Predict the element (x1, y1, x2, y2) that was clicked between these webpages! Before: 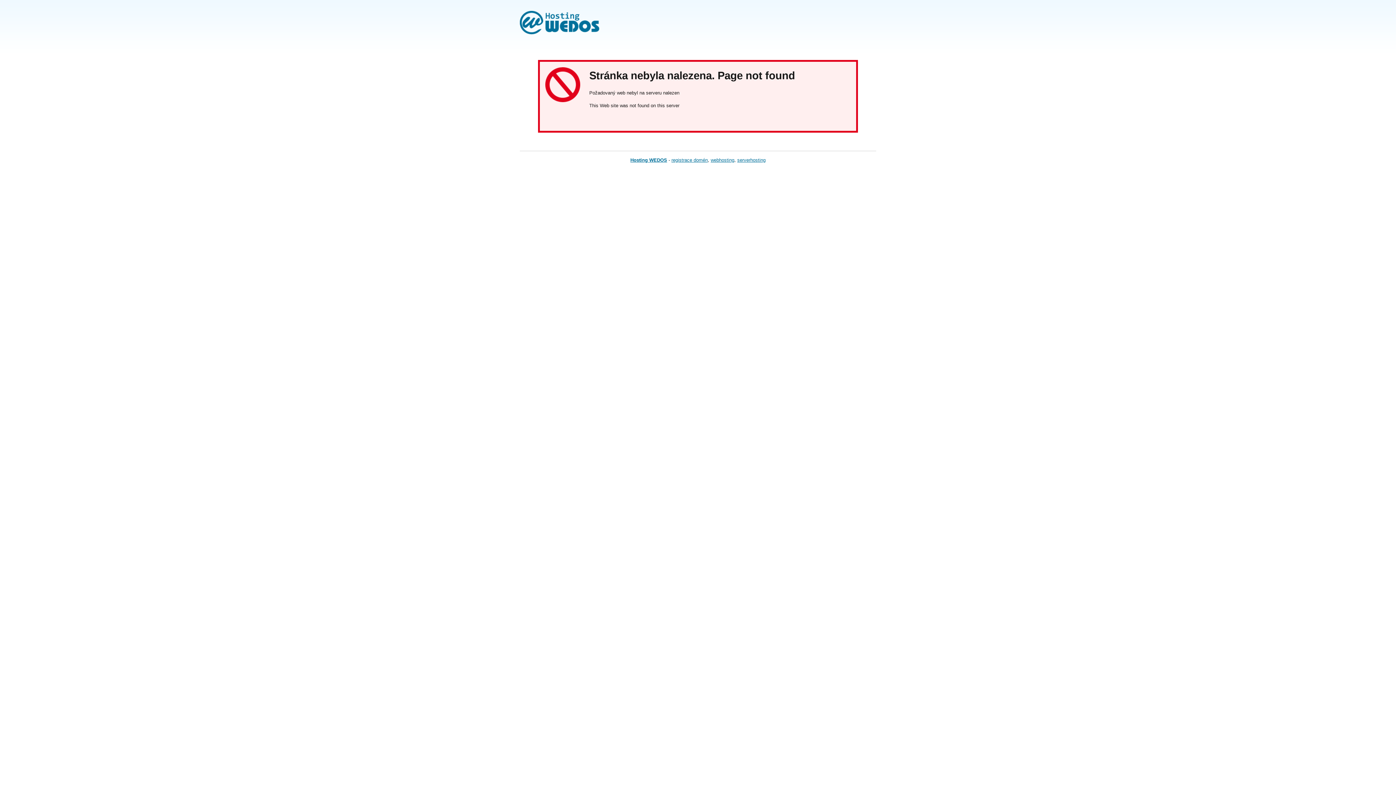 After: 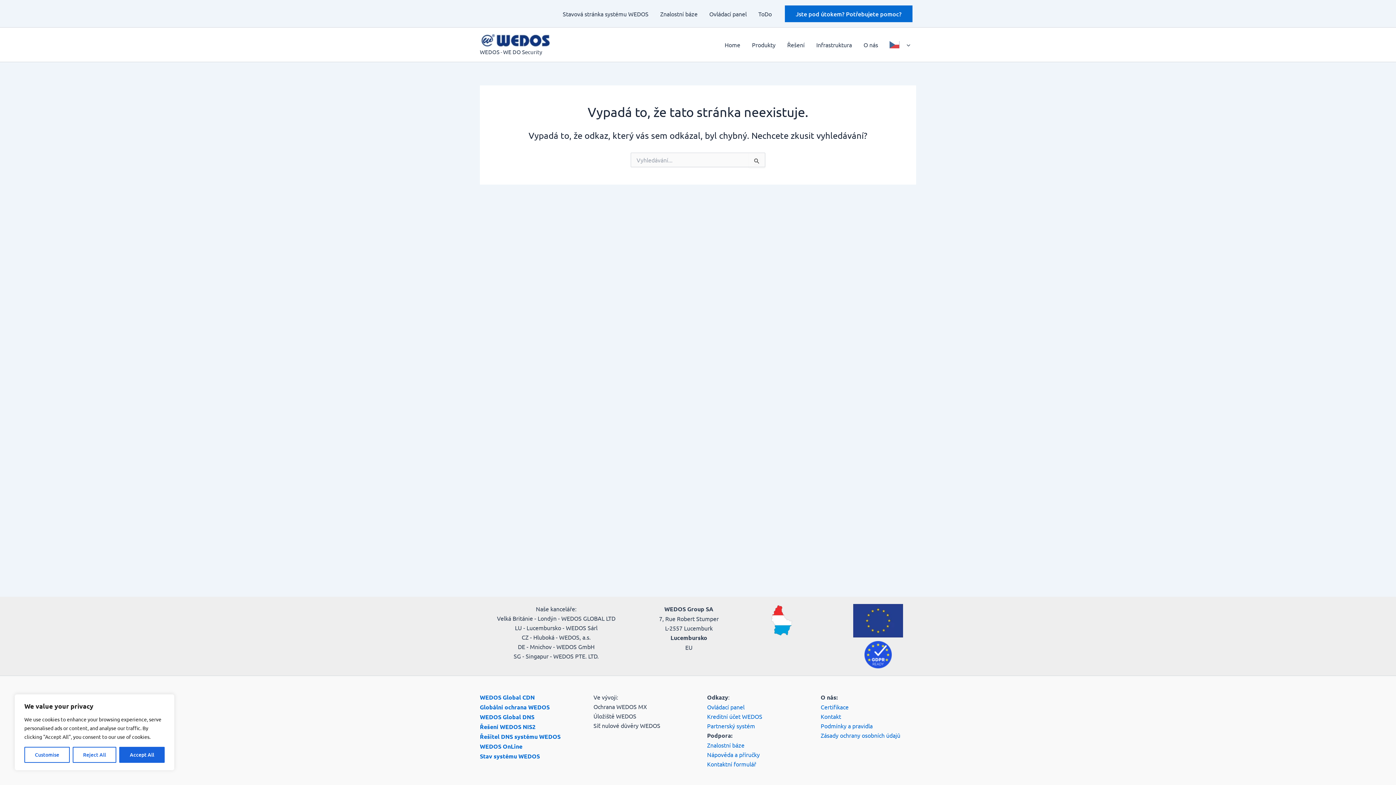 Action: bbox: (671, 157, 708, 162) label: registrace domén